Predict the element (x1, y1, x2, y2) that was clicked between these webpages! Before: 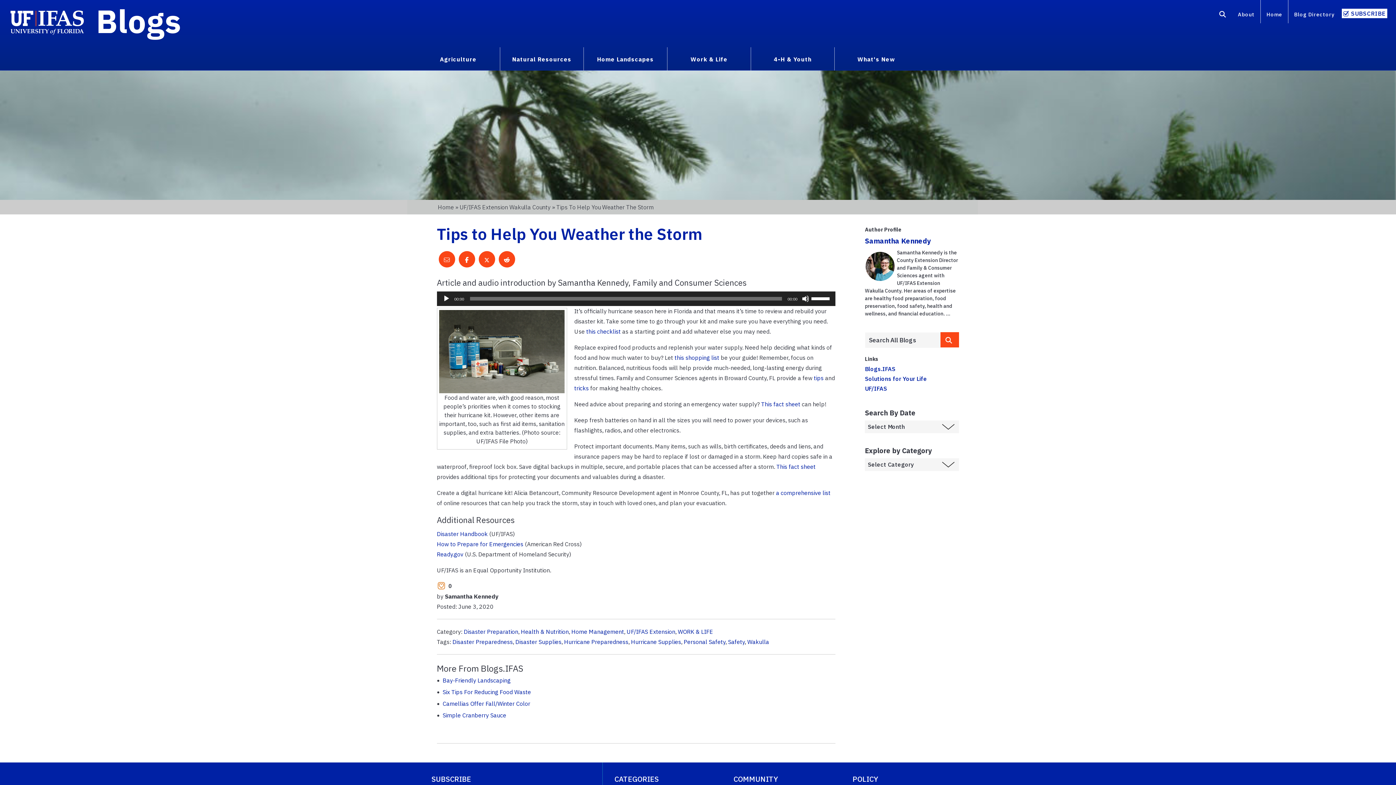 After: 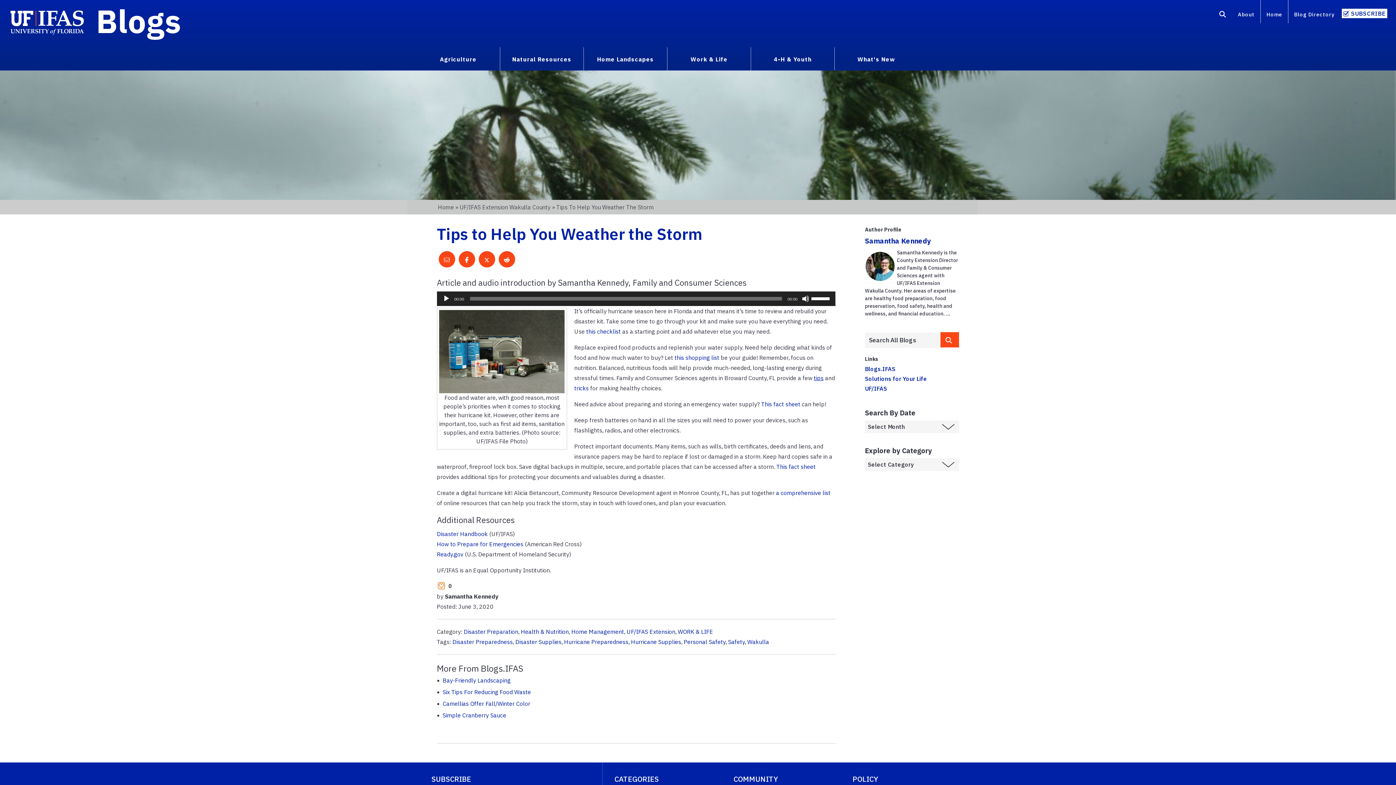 Action: bbox: (814, 374, 823, 381) label: tips